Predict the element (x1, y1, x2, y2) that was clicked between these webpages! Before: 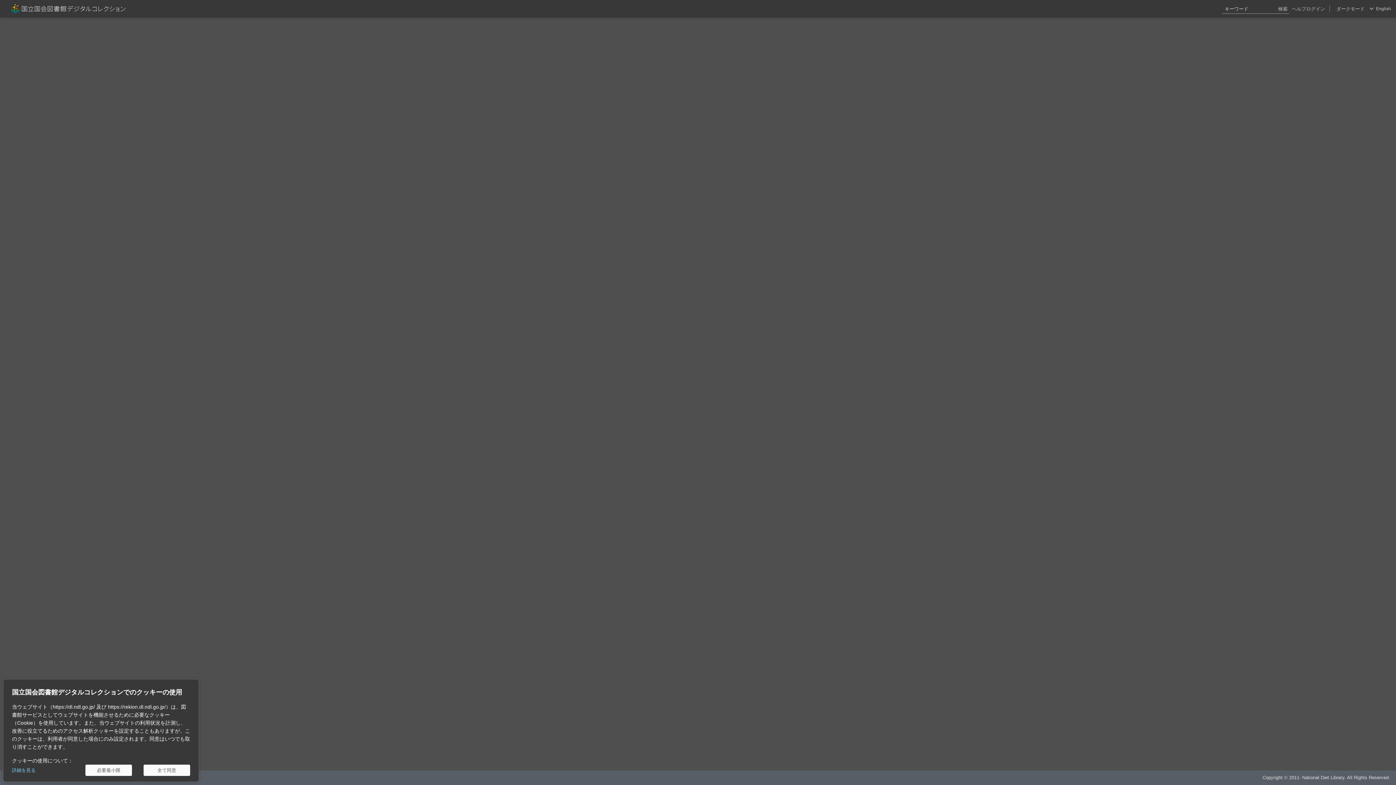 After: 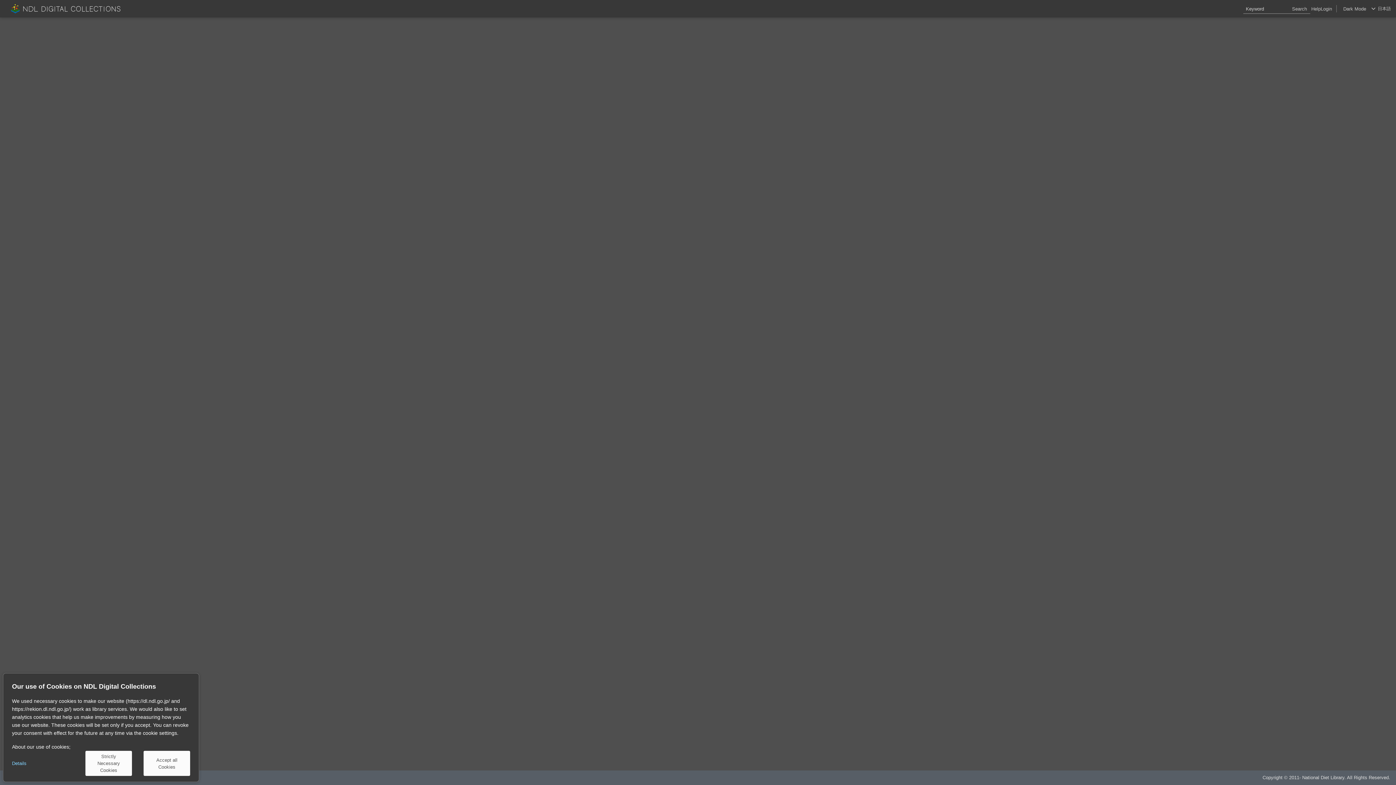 Action: bbox: (1376, 0, 1391, 17) label: English